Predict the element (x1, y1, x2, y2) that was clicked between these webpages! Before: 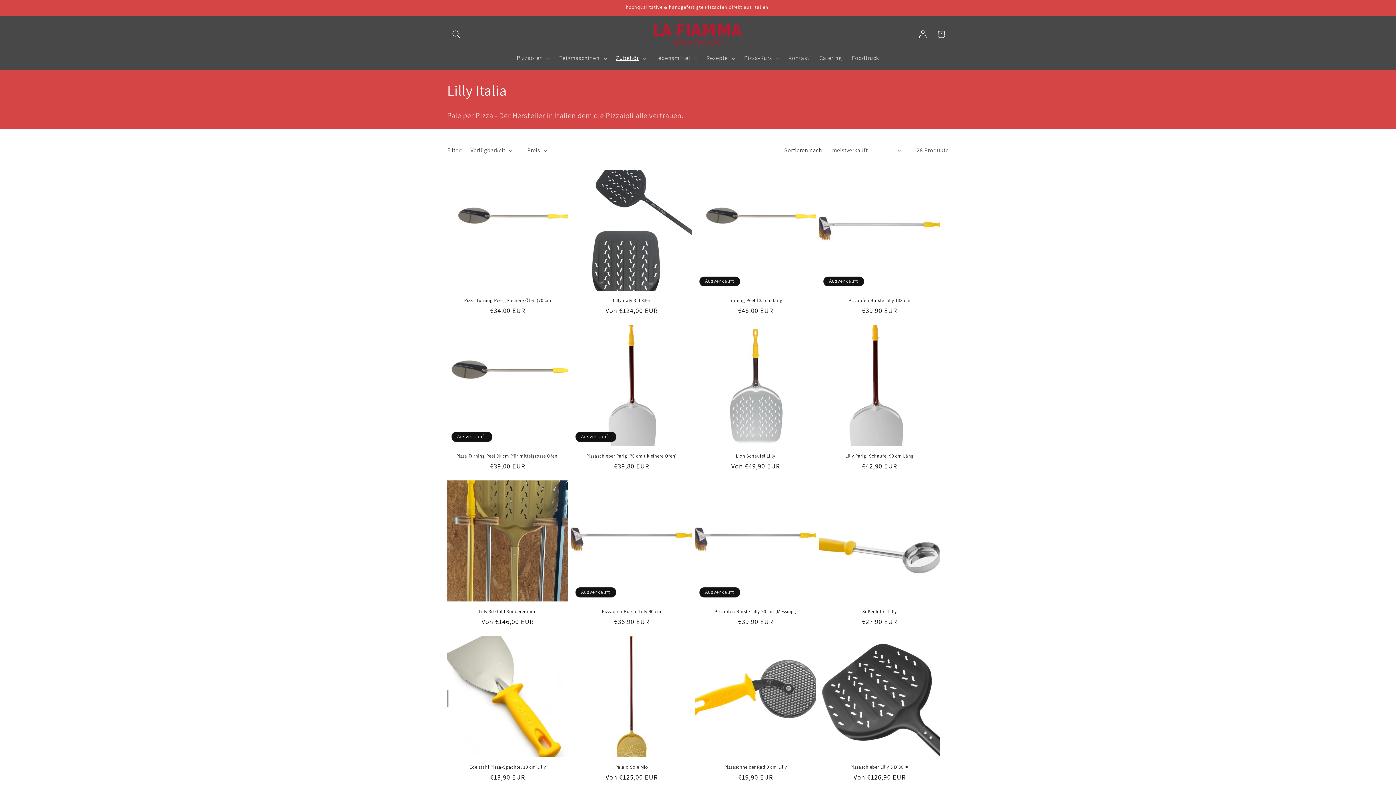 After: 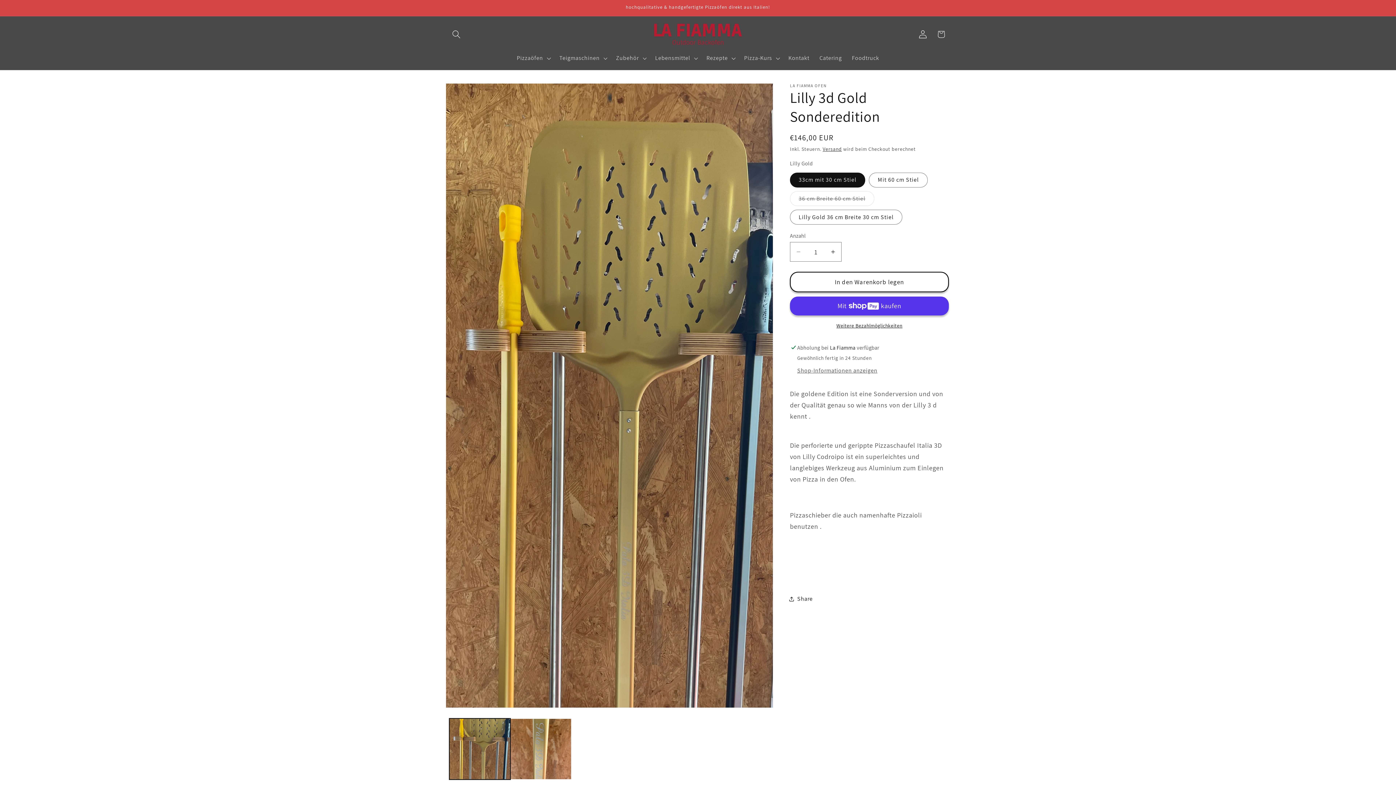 Action: bbox: (447, 609, 568, 614) label: Lilly 3d Gold Sonderedition